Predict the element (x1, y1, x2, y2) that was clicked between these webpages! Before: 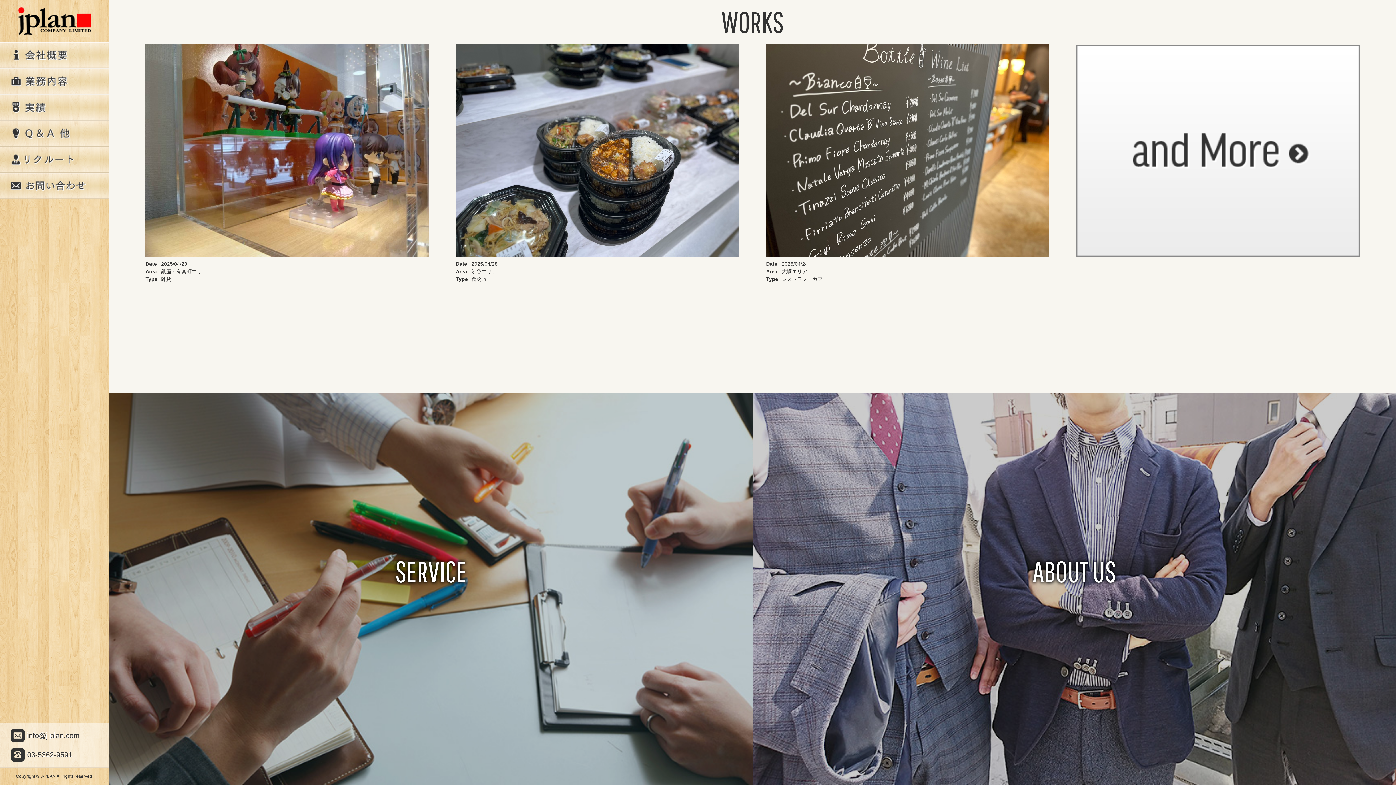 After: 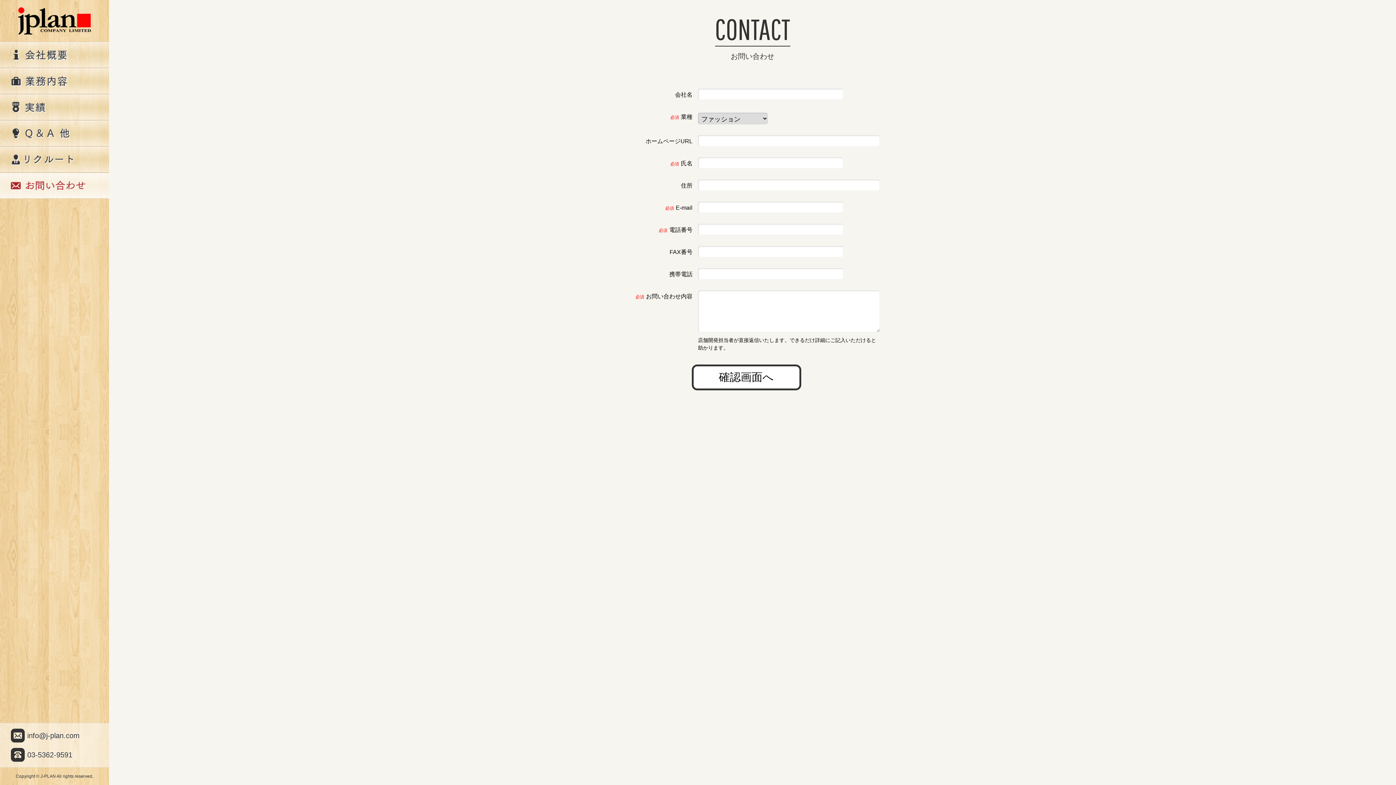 Action: label: お問い合わせ bbox: (0, 172, 109, 199)